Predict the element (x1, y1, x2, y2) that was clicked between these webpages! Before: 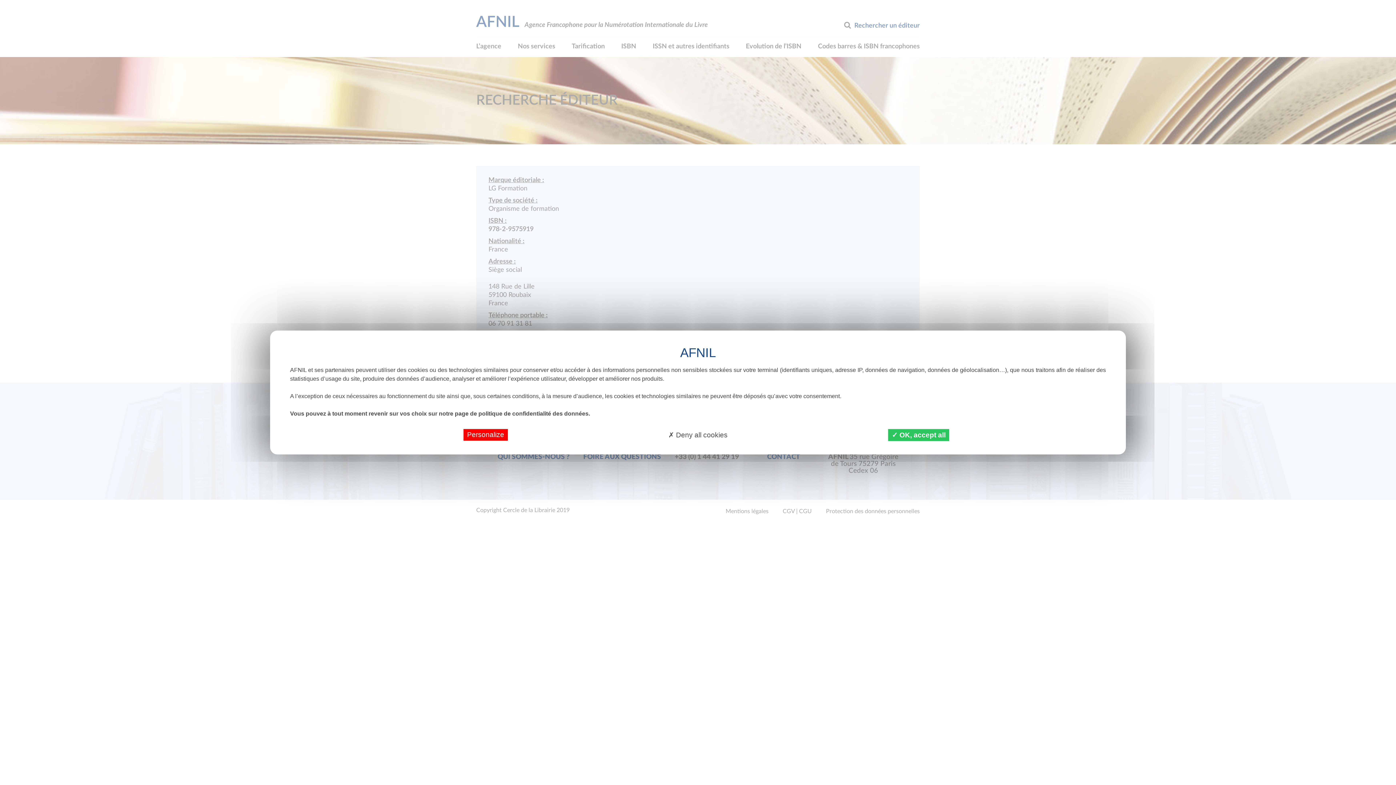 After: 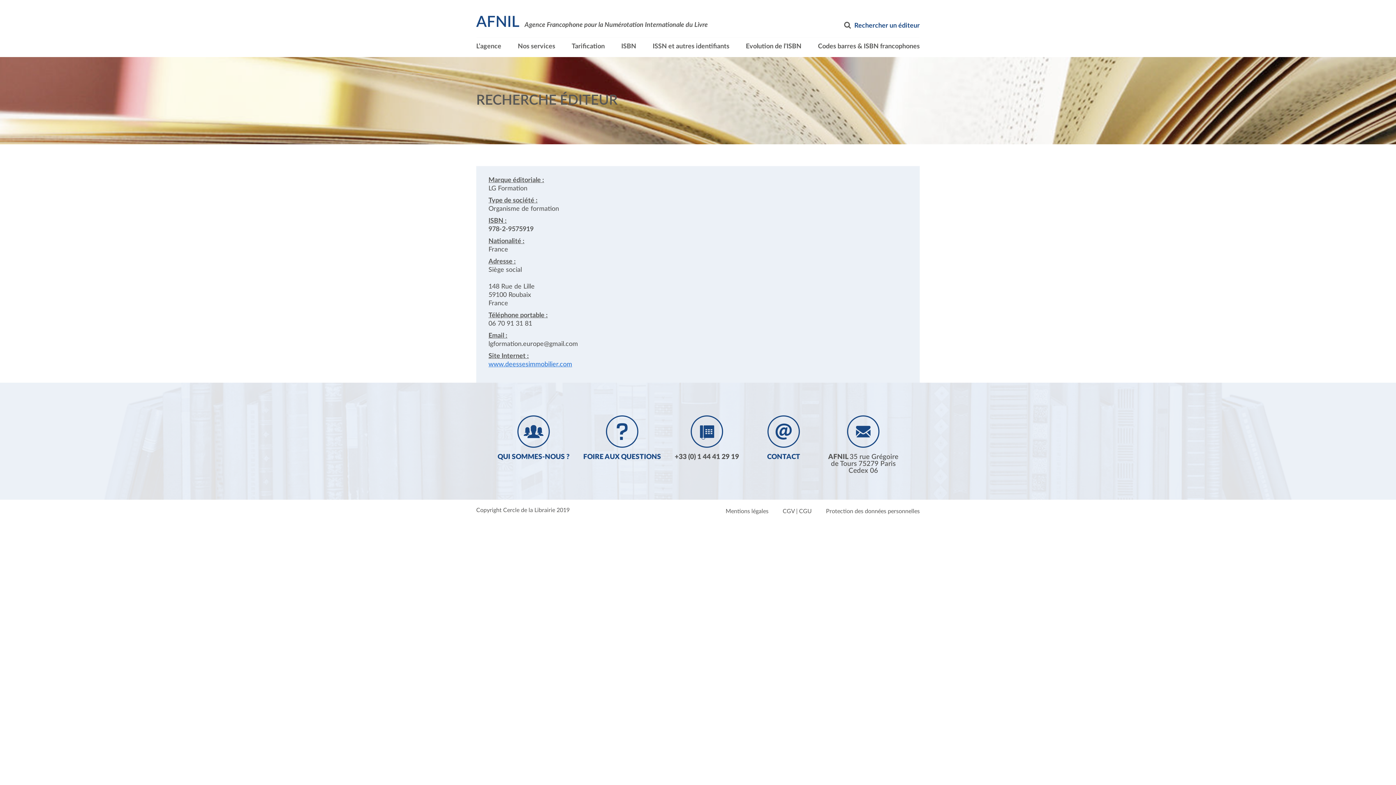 Action: label:  Deny all cookies bbox: (664, 429, 731, 441)